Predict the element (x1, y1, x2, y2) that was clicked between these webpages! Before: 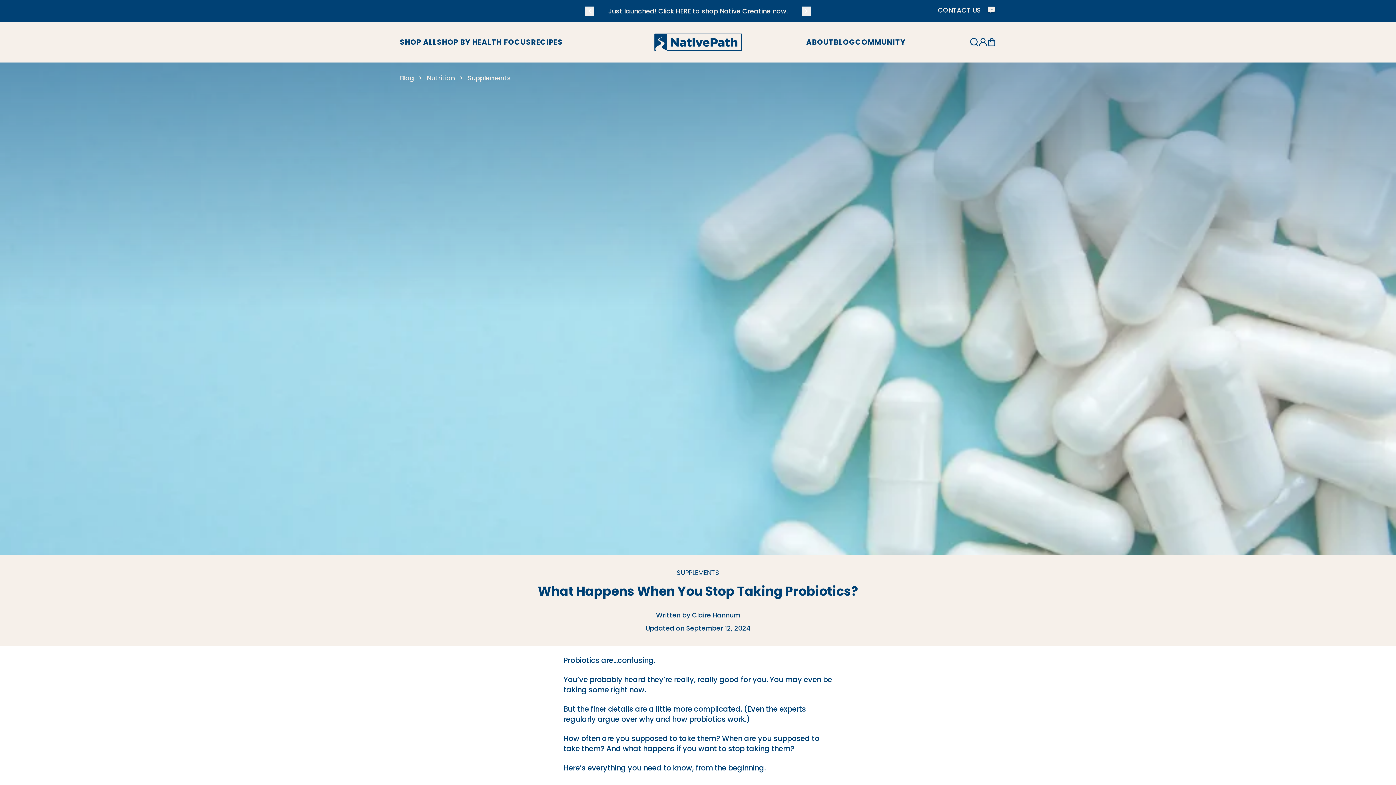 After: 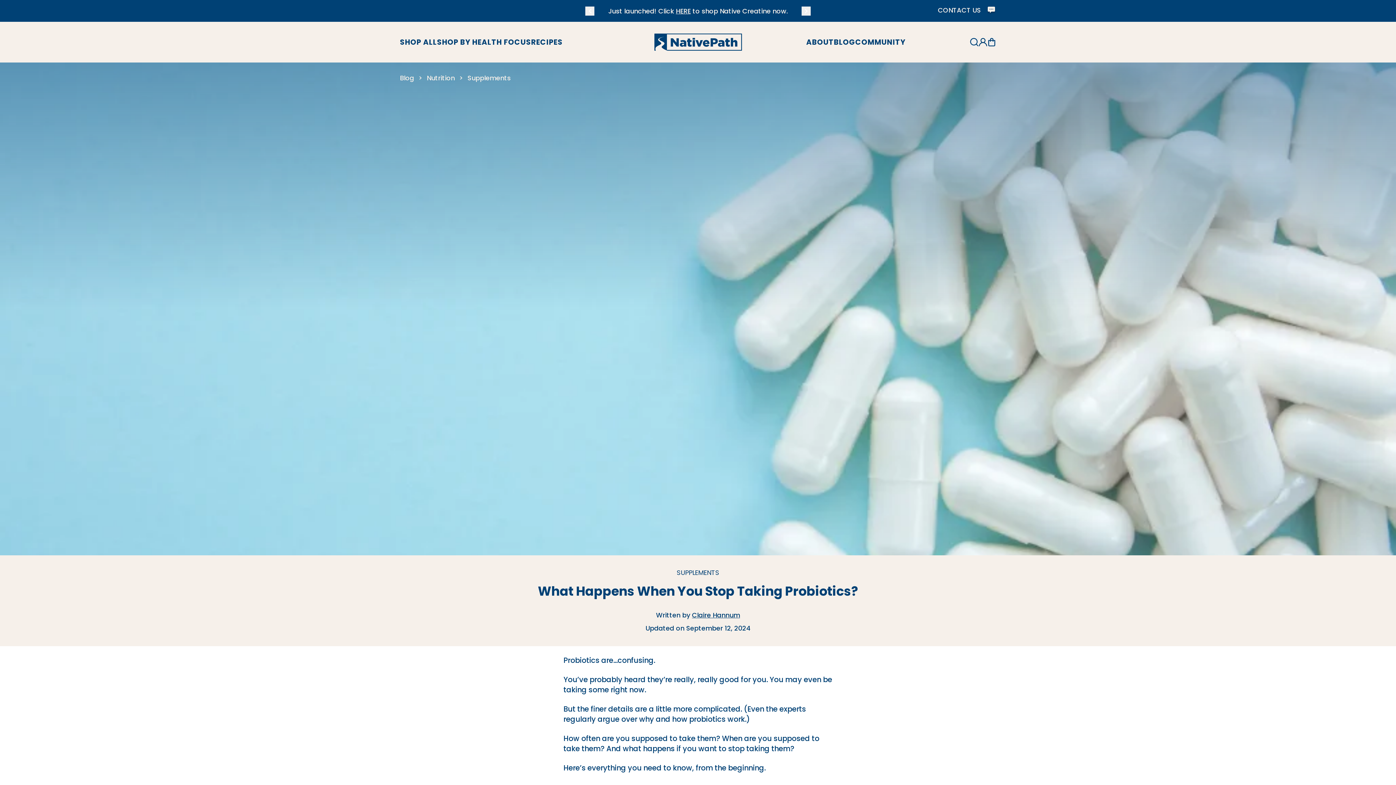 Action: bbox: (676, 6, 690, 15) label: HERE